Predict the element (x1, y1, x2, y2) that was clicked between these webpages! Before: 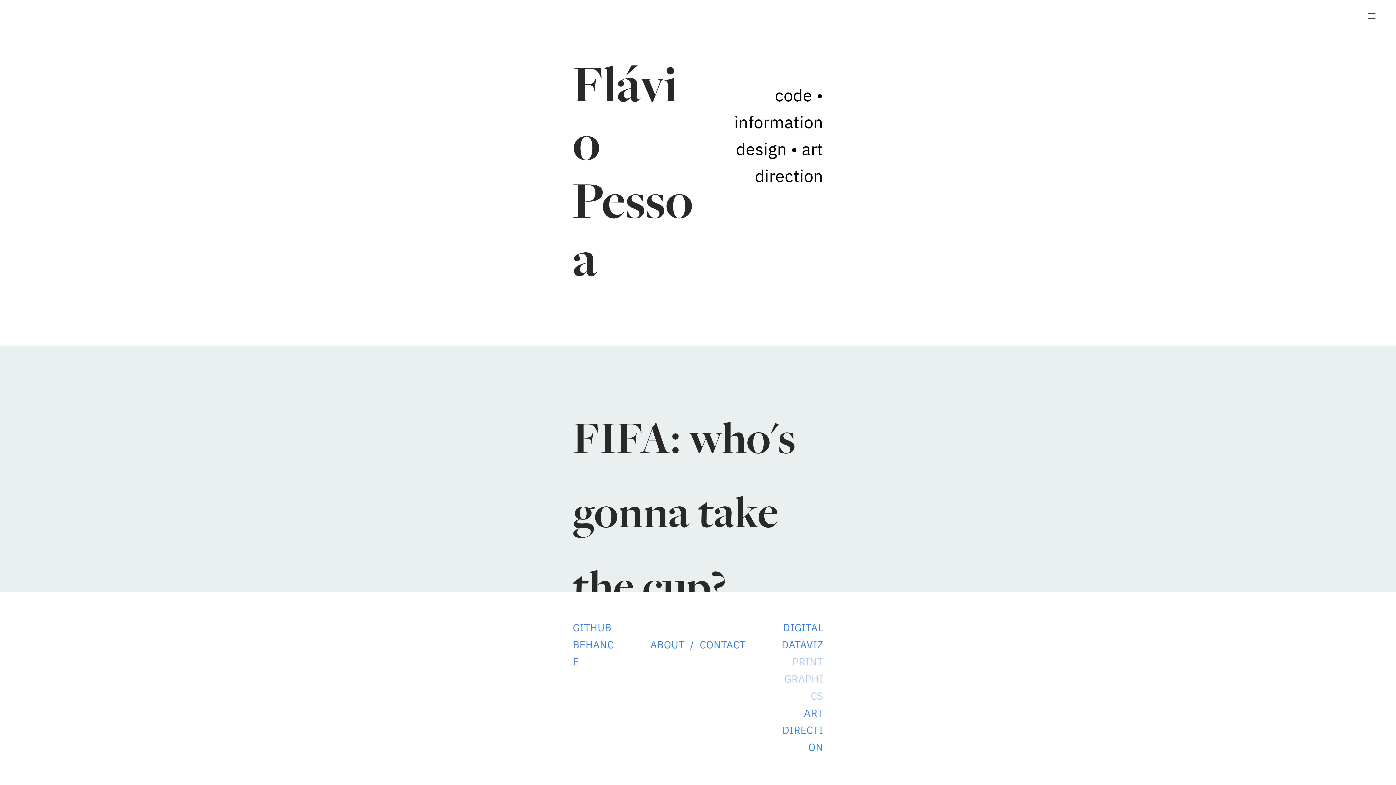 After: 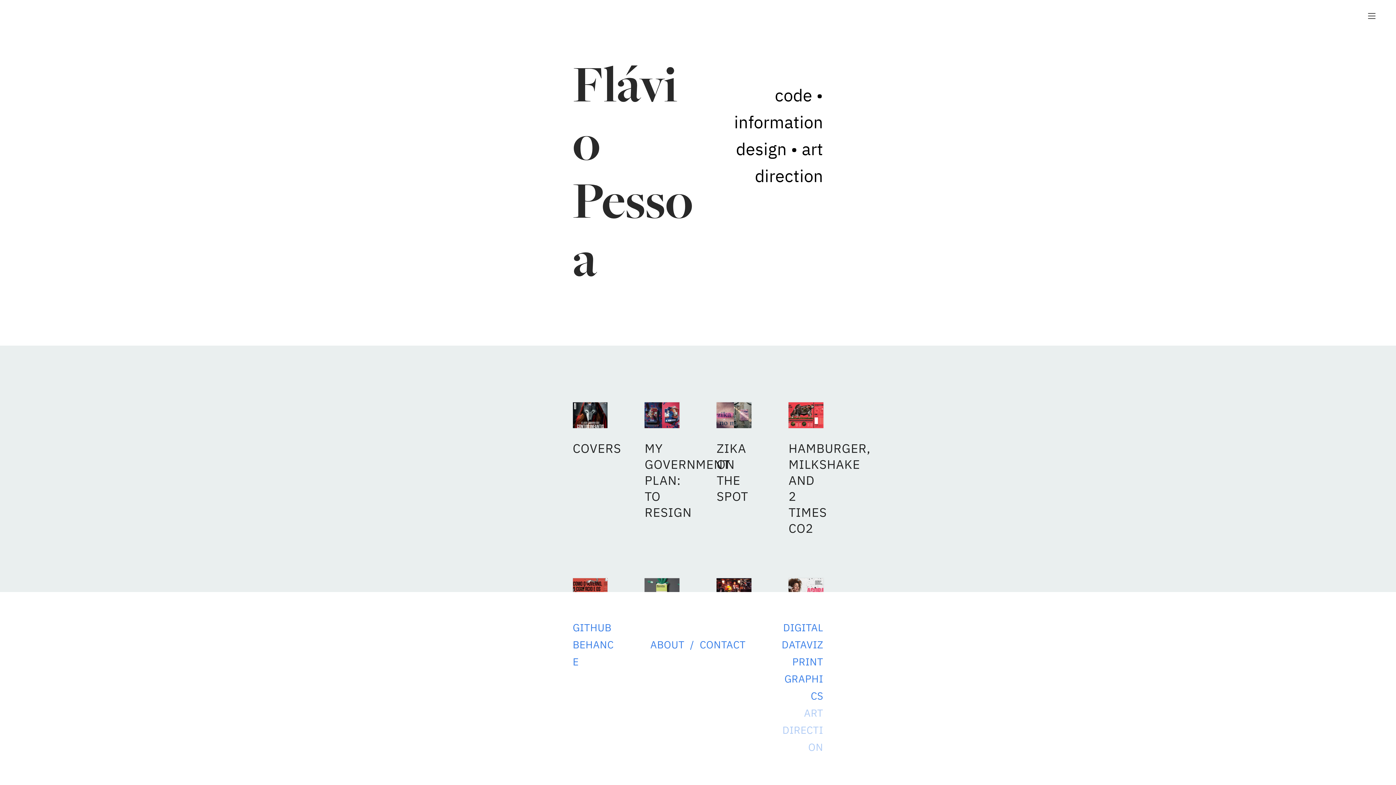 Action: label: ART DIRECTION bbox: (782, 709, 823, 754)